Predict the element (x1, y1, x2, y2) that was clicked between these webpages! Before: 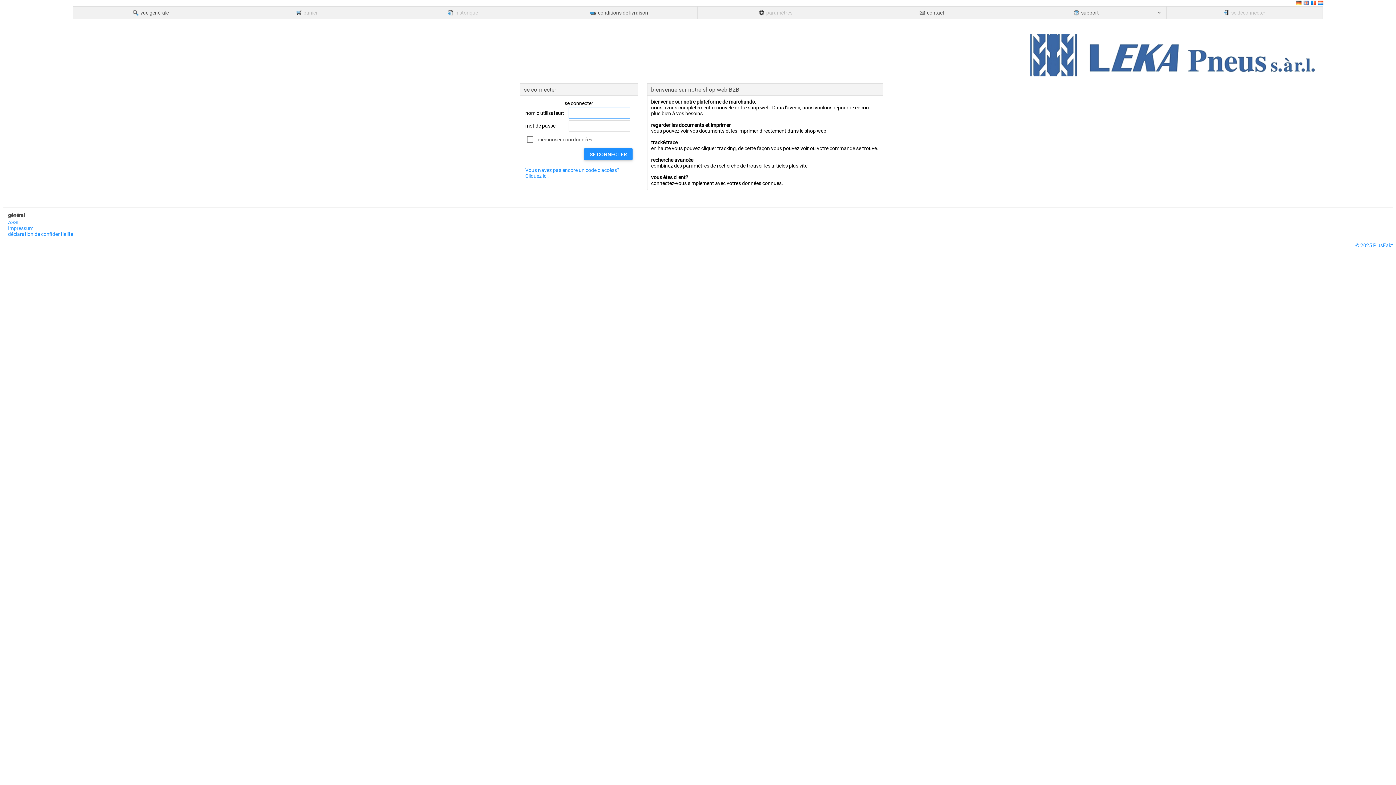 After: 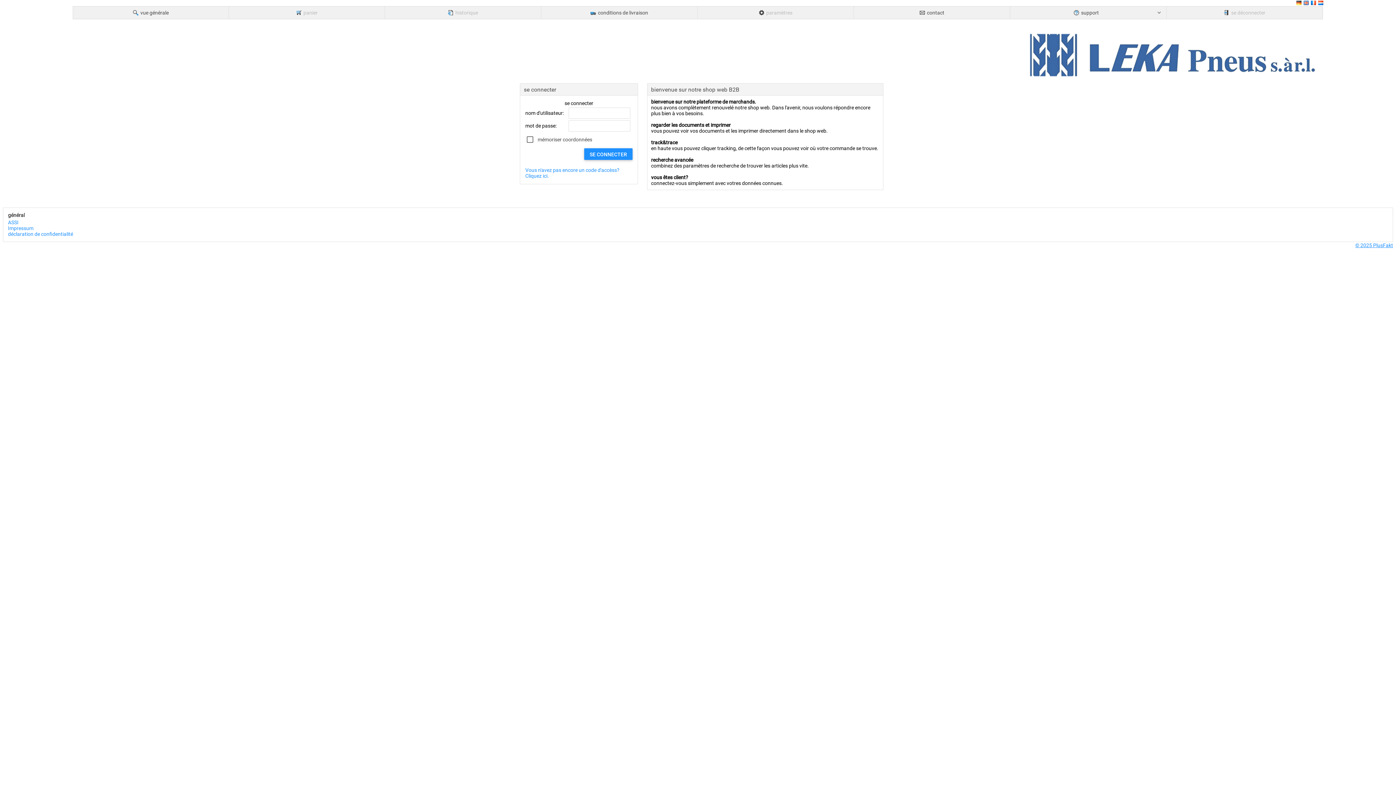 Action: bbox: (1355, 242, 1393, 248) label: © 2025 PlusFakt